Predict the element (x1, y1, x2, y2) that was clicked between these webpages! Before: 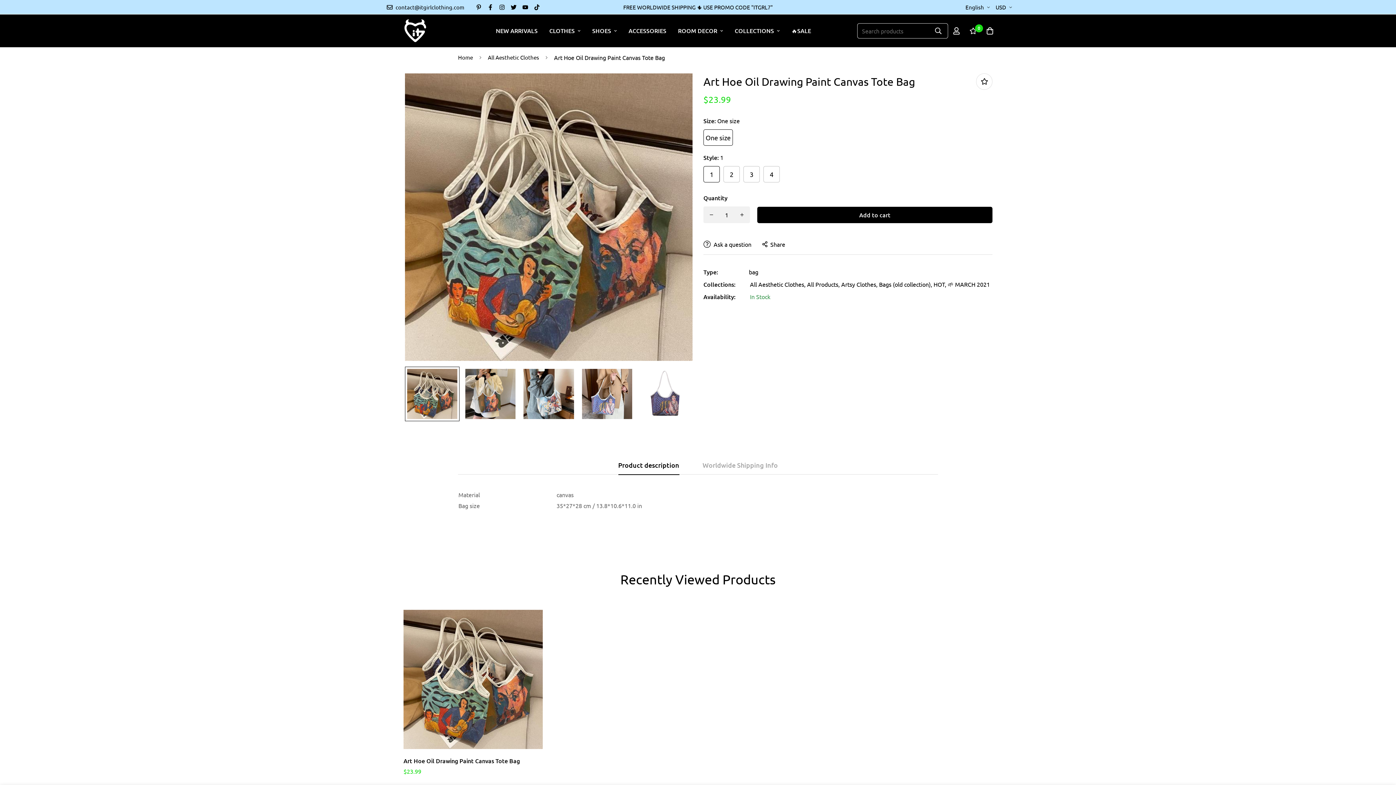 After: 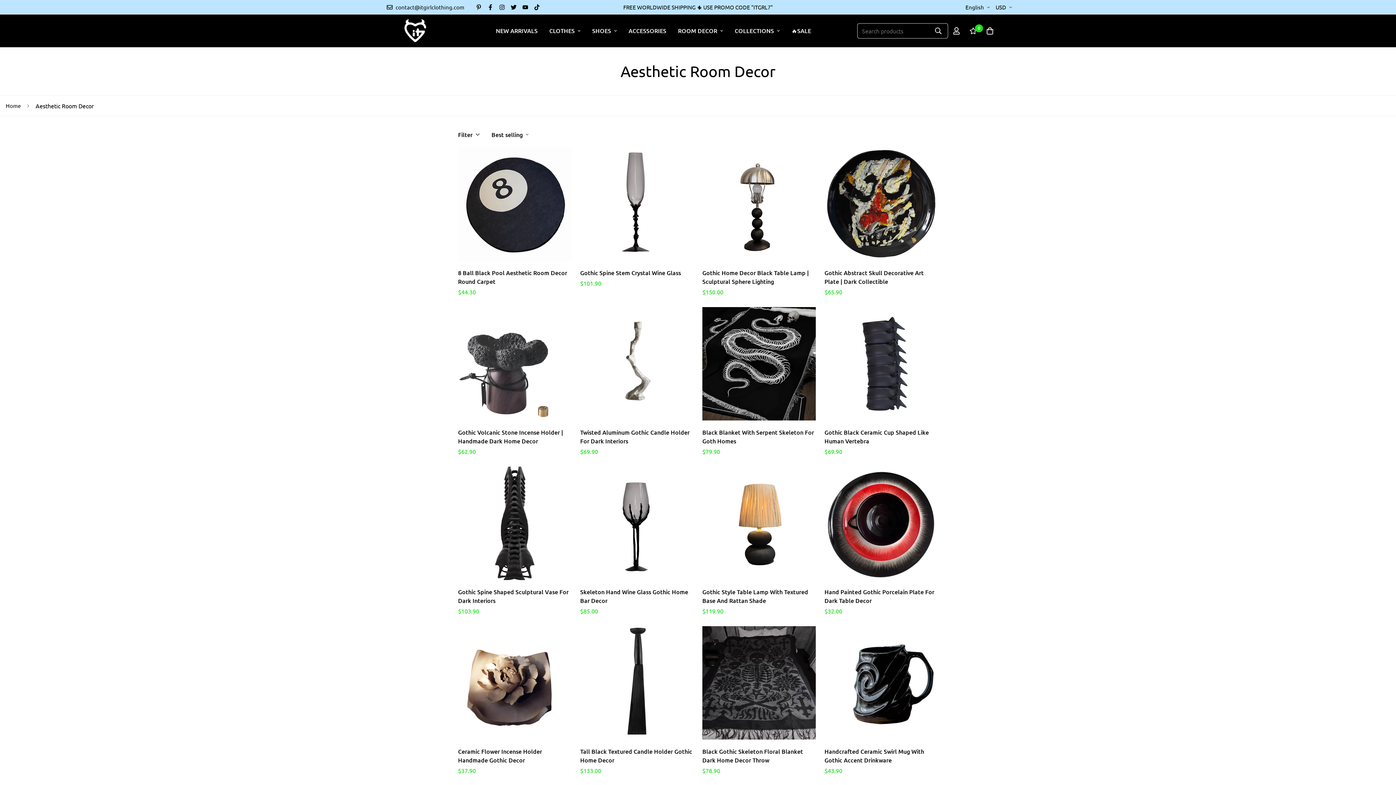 Action: bbox: (672, 19, 729, 42) label: ROOM DECOR